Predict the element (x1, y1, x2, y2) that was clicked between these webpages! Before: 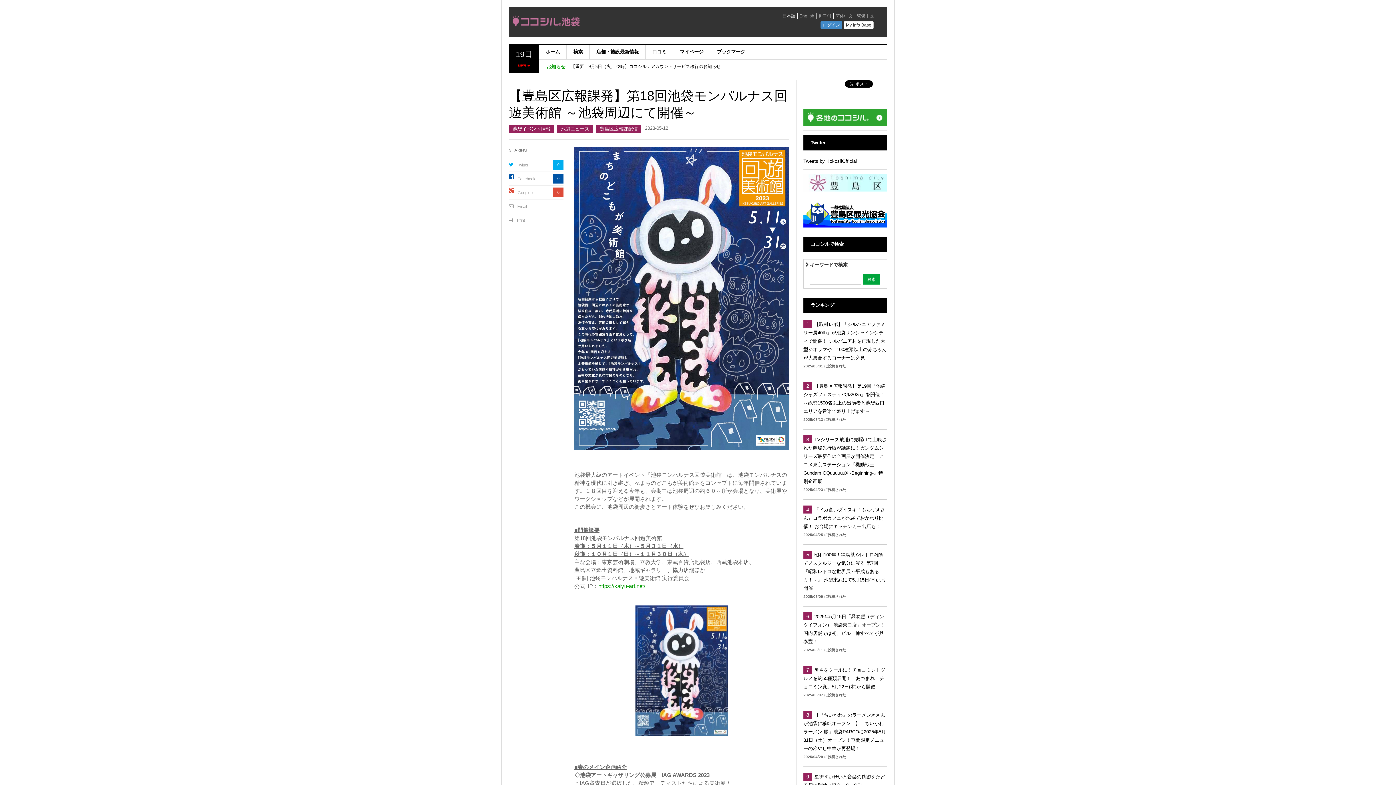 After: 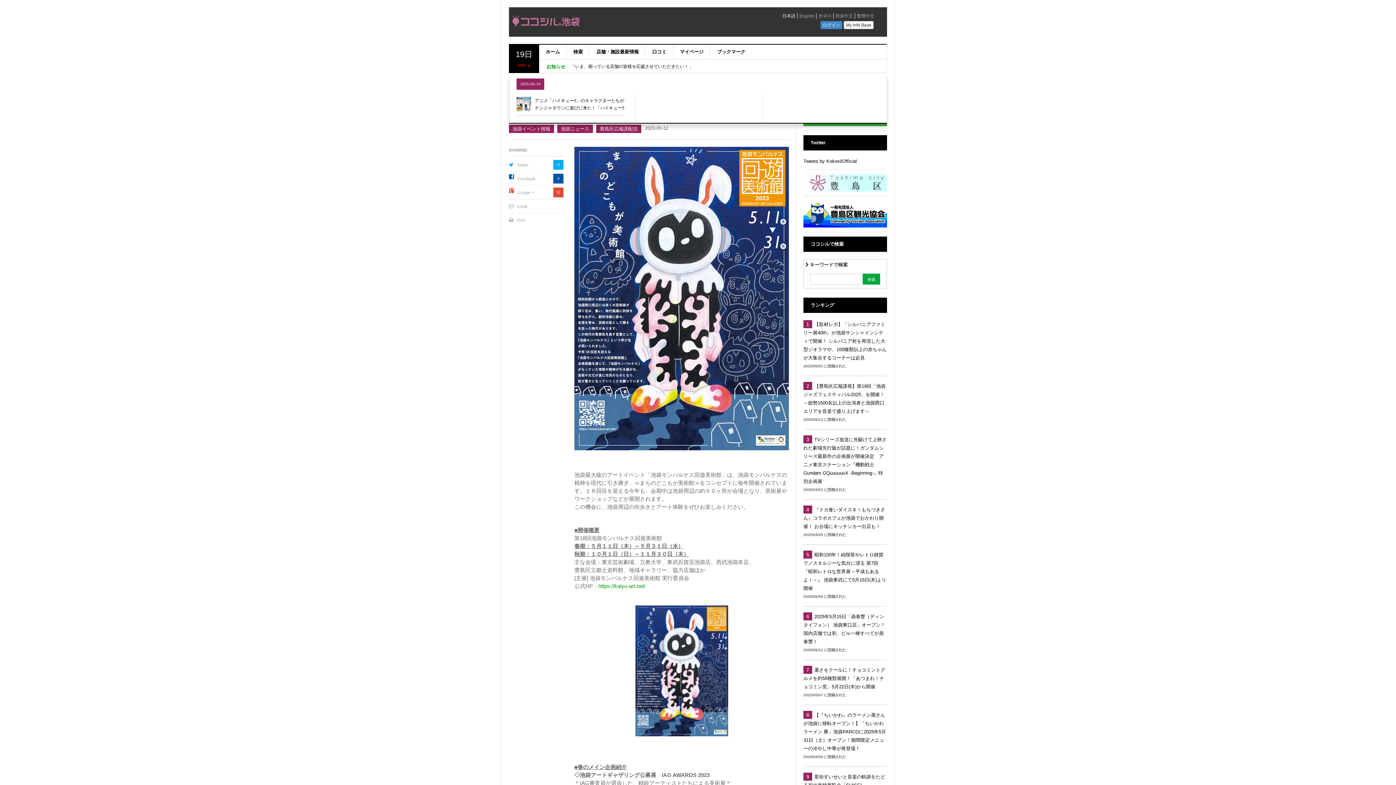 Action: label: 19日
NEW!  bbox: (512, 49, 535, 74)